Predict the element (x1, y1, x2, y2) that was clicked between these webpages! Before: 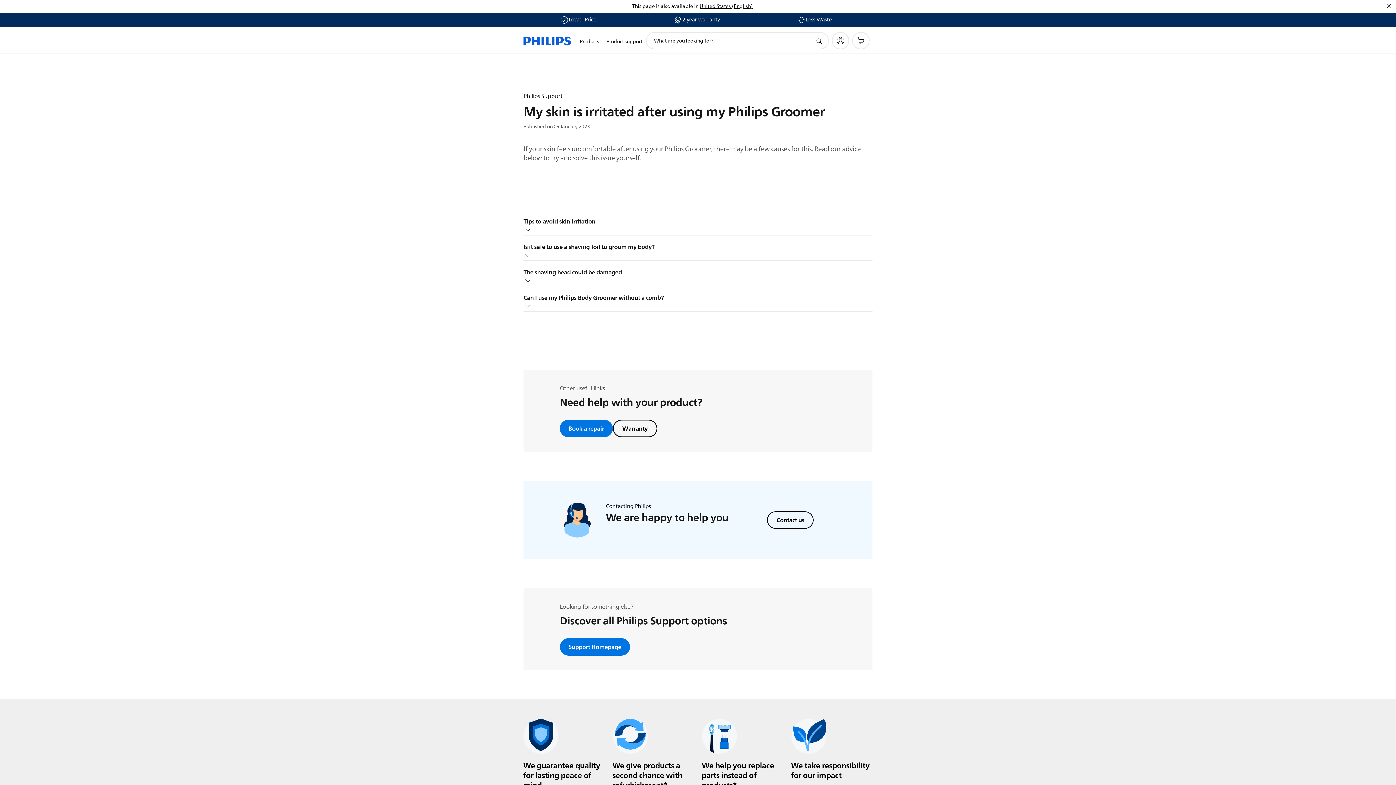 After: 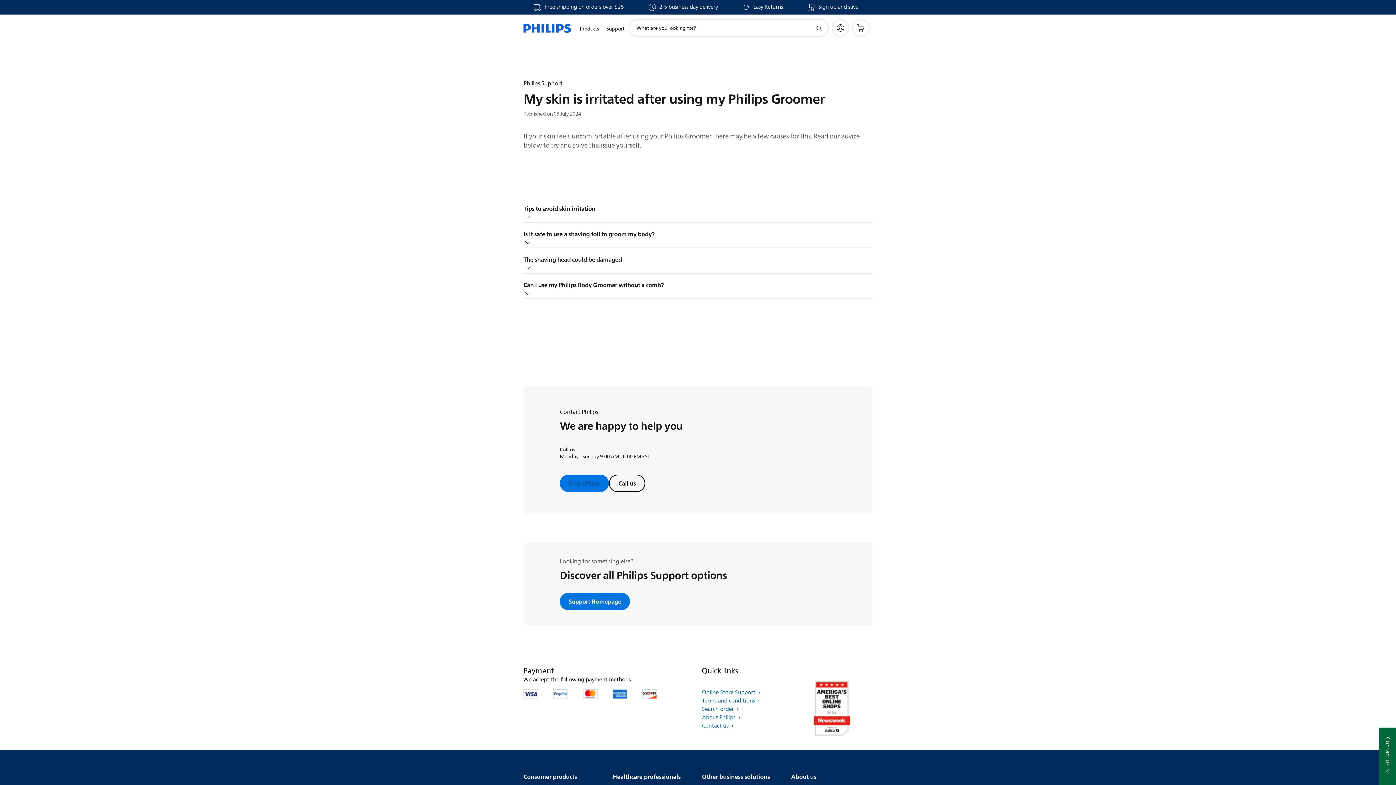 Action: label: United States (English) bbox: (699, 2, 752, 10)